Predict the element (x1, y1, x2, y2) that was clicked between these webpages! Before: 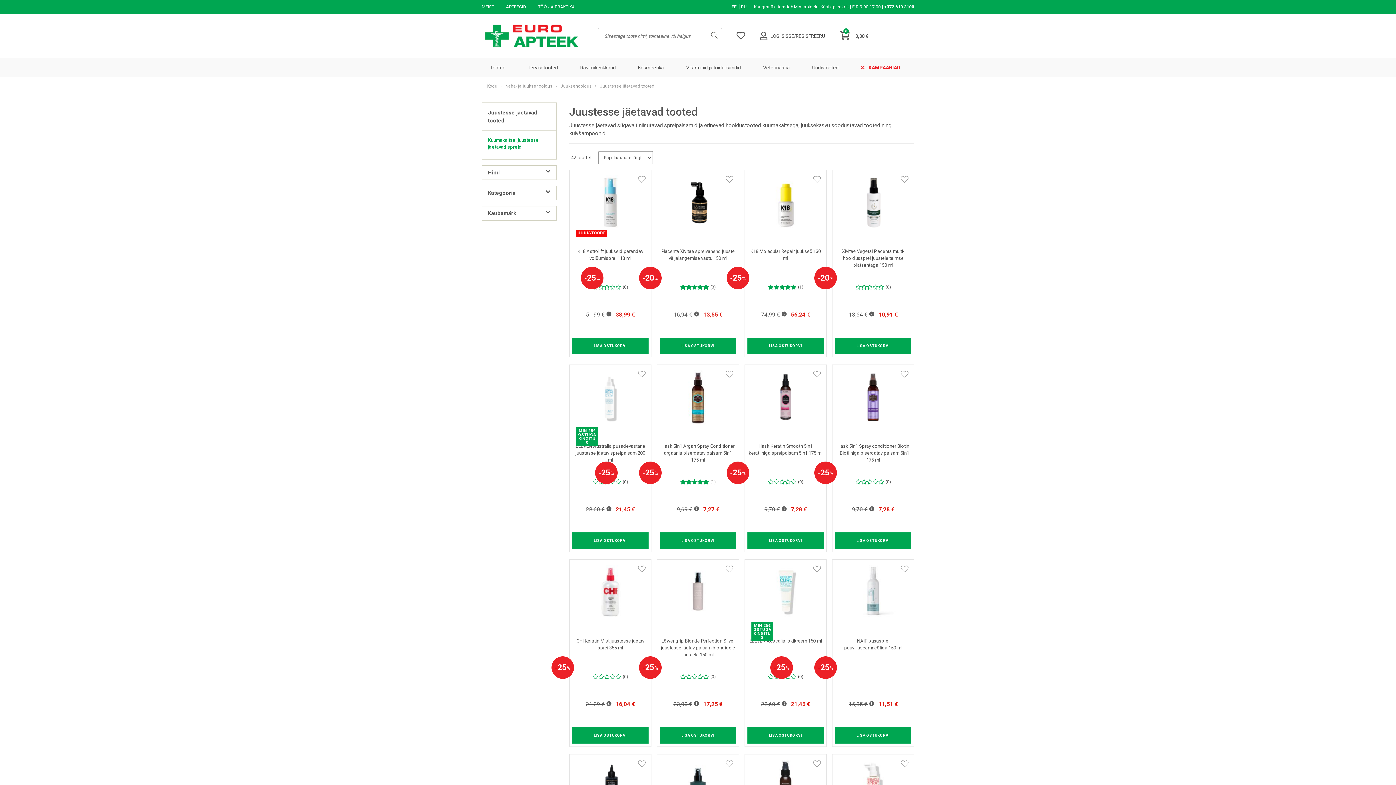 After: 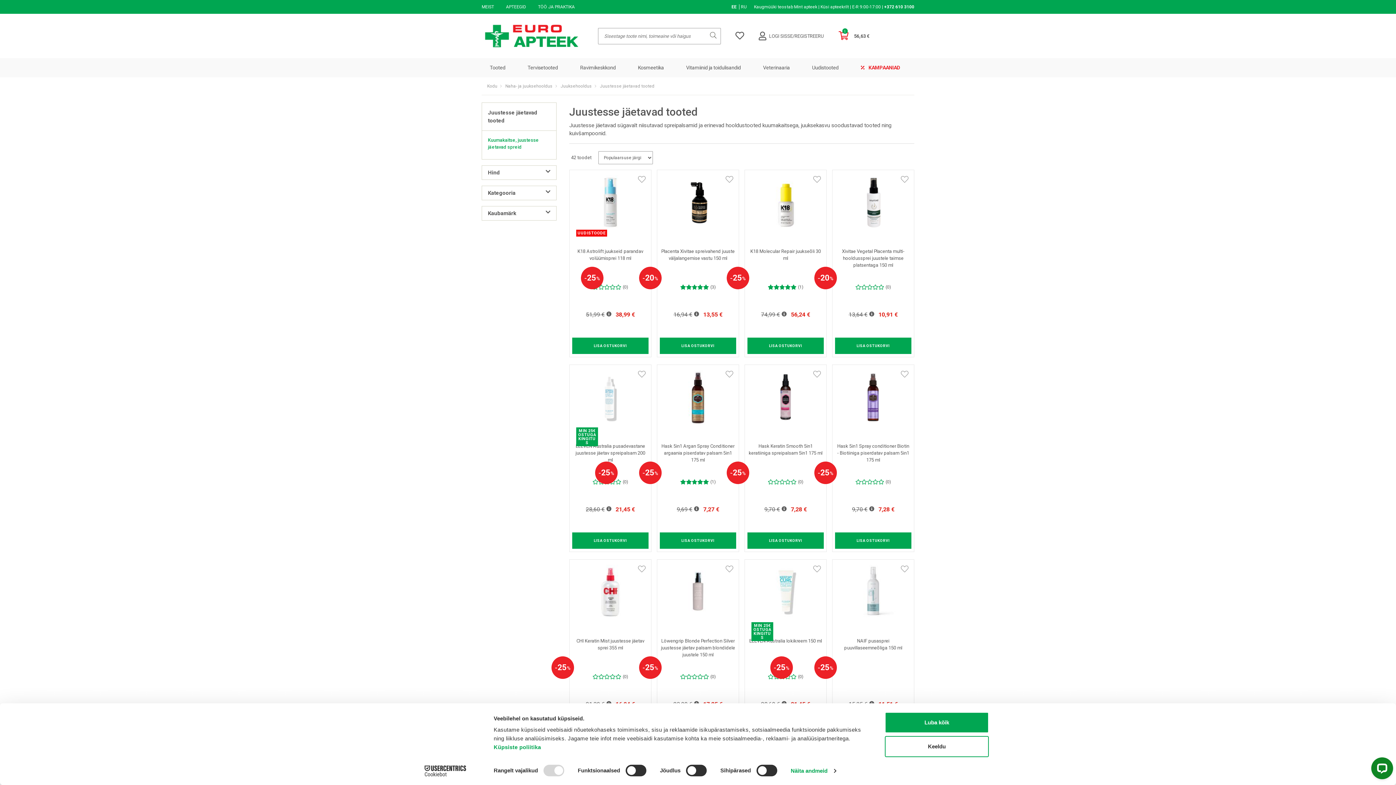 Action: label: LISA OSTUKORVI bbox: (747, 337, 824, 354)